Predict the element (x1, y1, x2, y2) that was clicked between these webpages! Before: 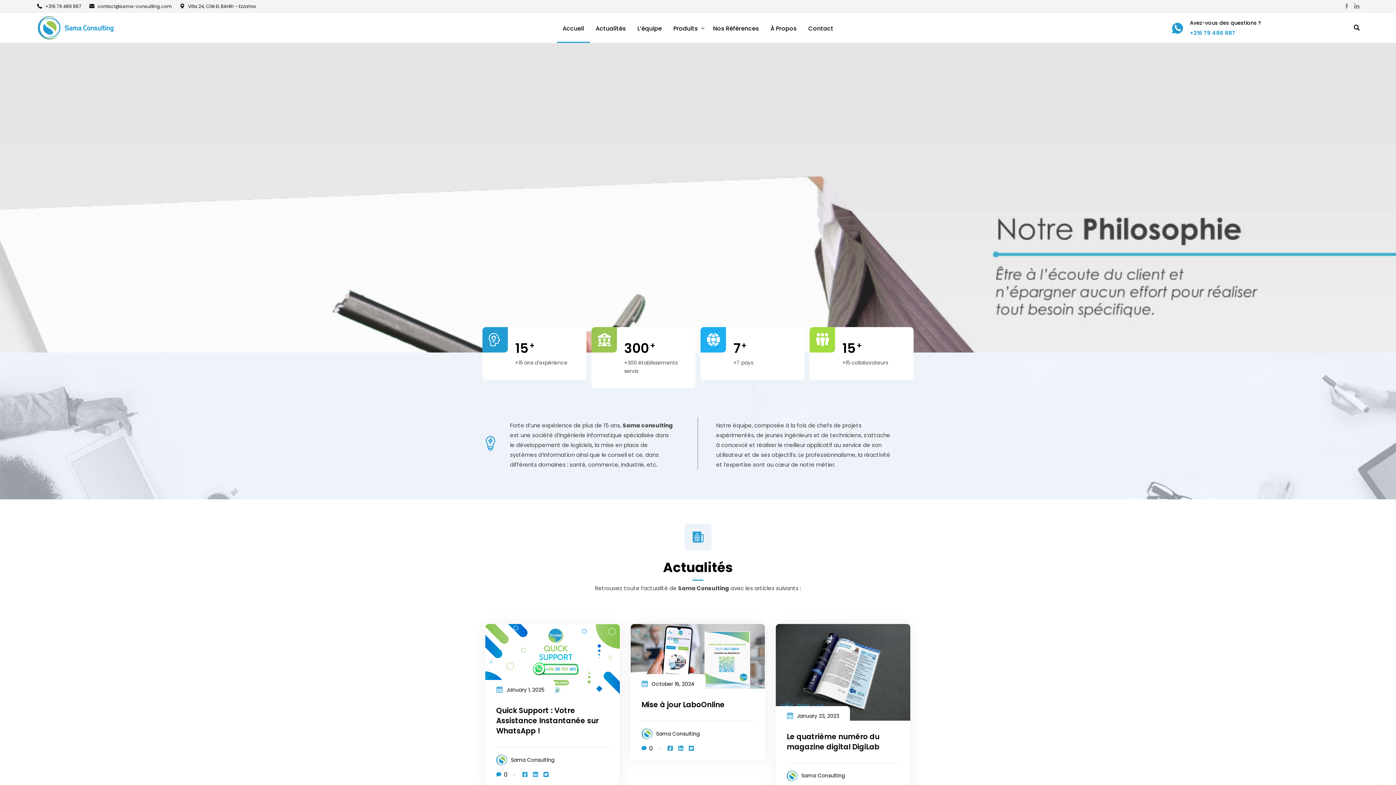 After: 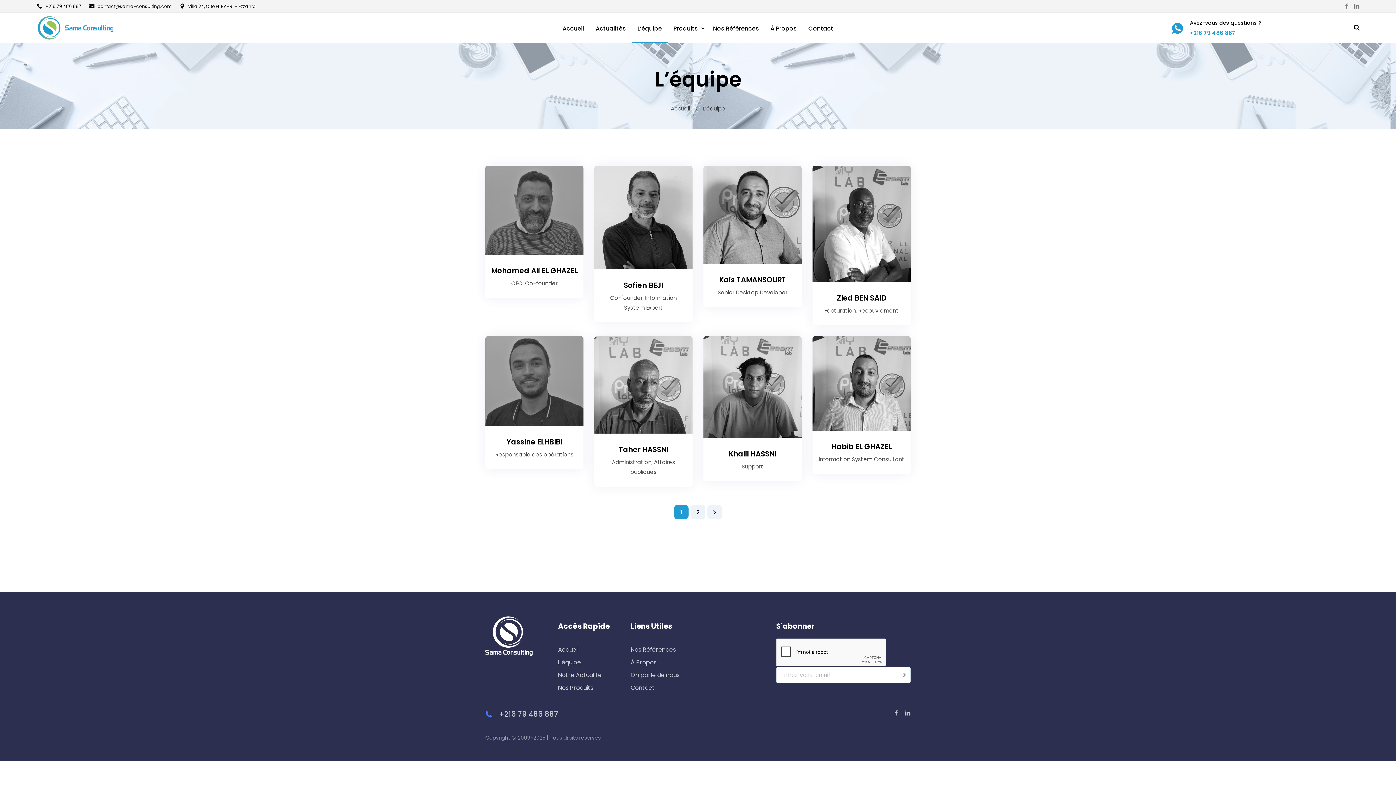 Action: label: L’équipe bbox: (631, 12, 667, 42)